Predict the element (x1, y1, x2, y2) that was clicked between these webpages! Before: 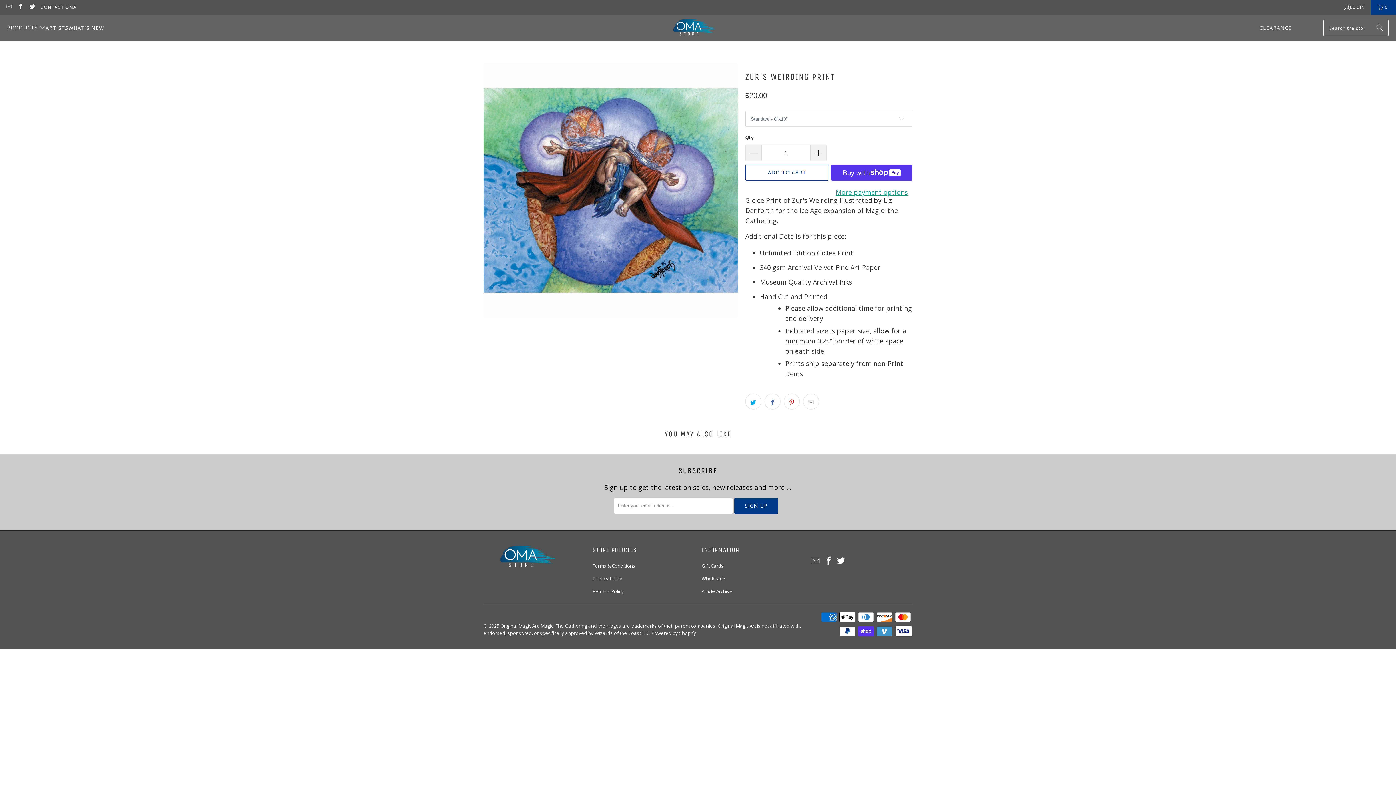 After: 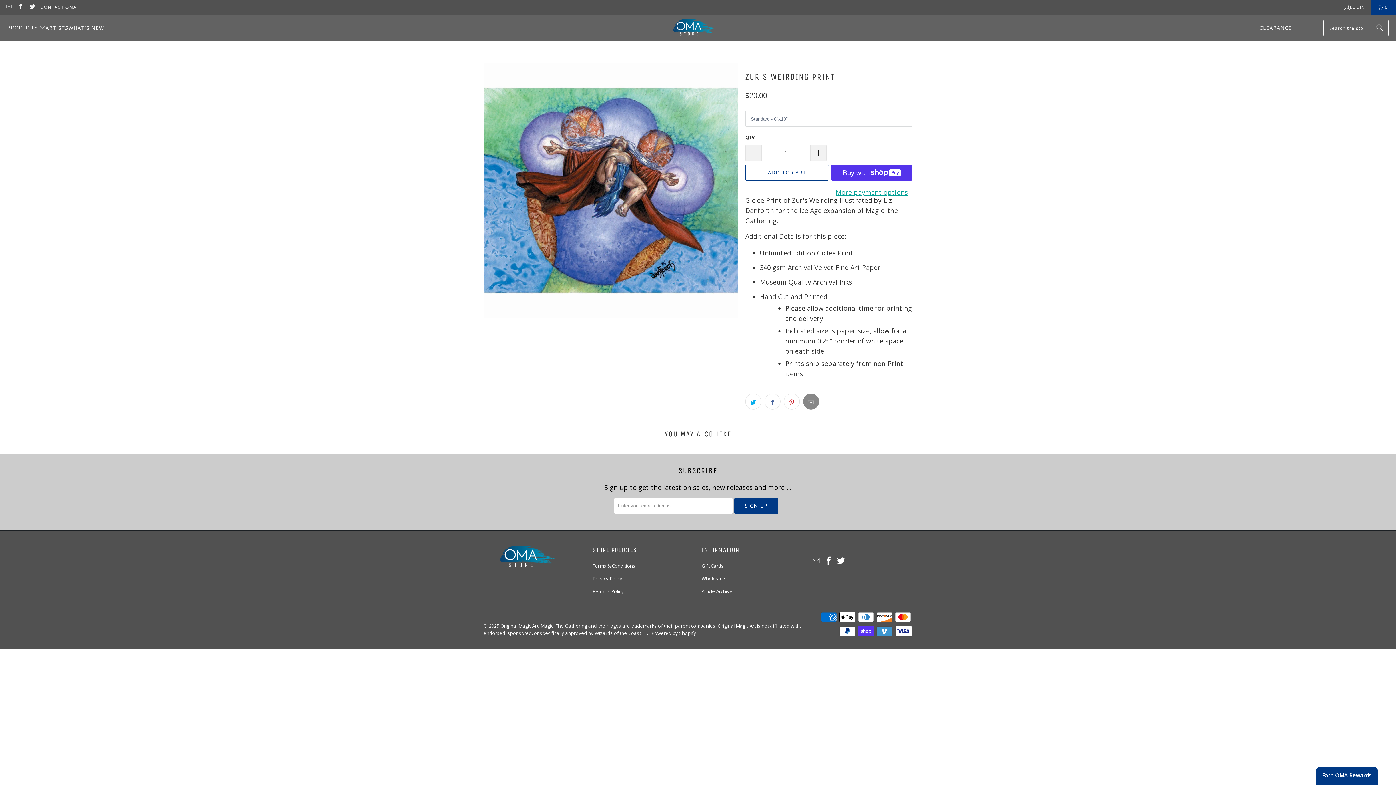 Action: bbox: (803, 393, 819, 409)